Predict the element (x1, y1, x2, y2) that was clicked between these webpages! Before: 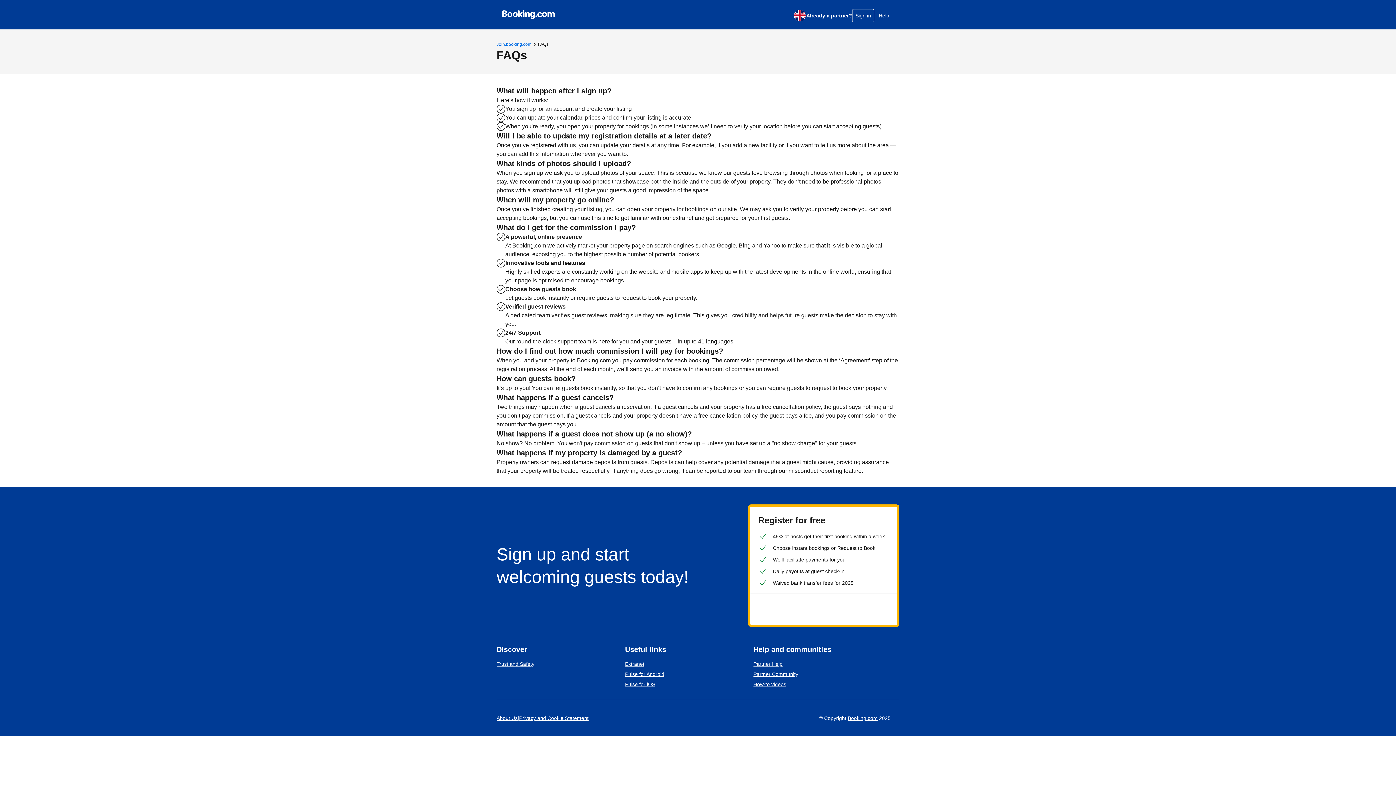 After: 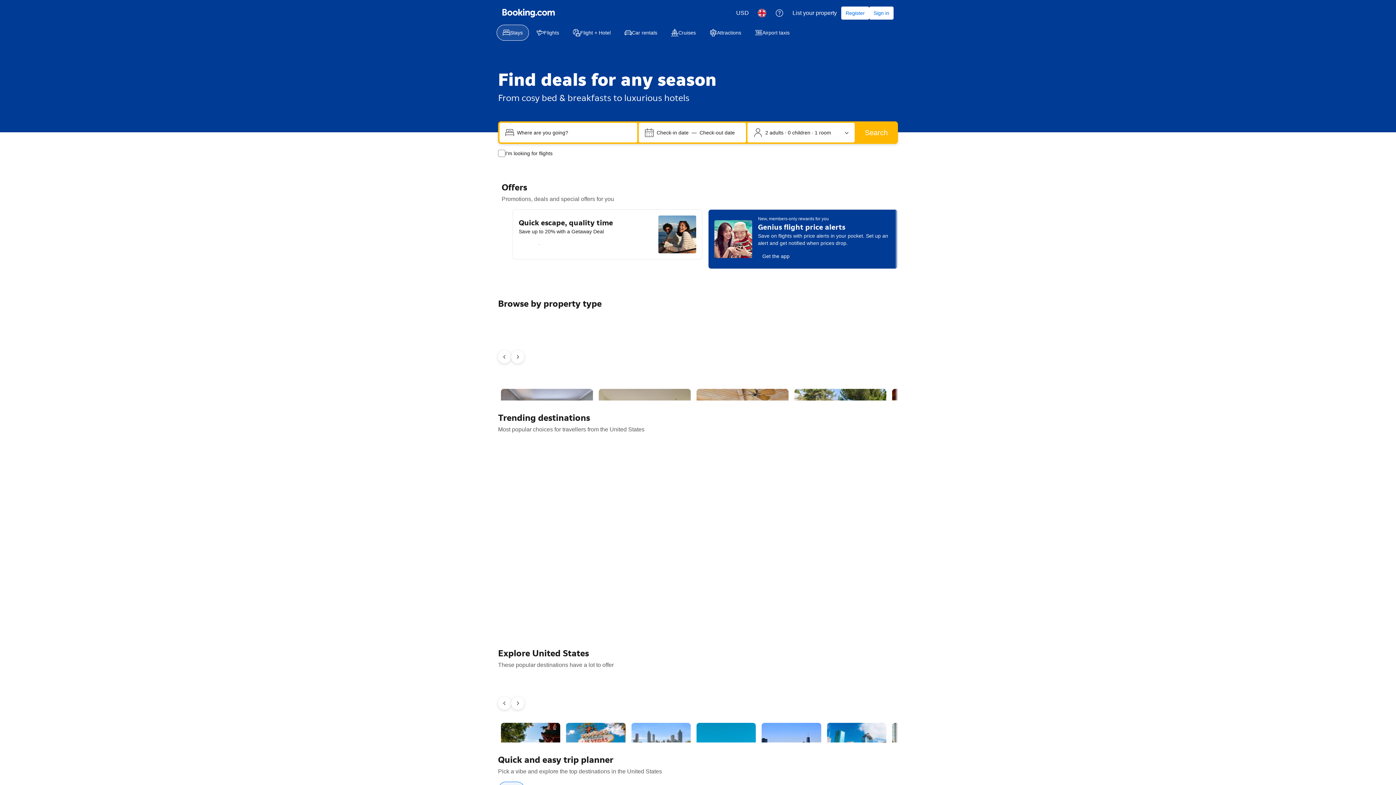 Action: bbox: (847, 715, 877, 721) label: Booking.com